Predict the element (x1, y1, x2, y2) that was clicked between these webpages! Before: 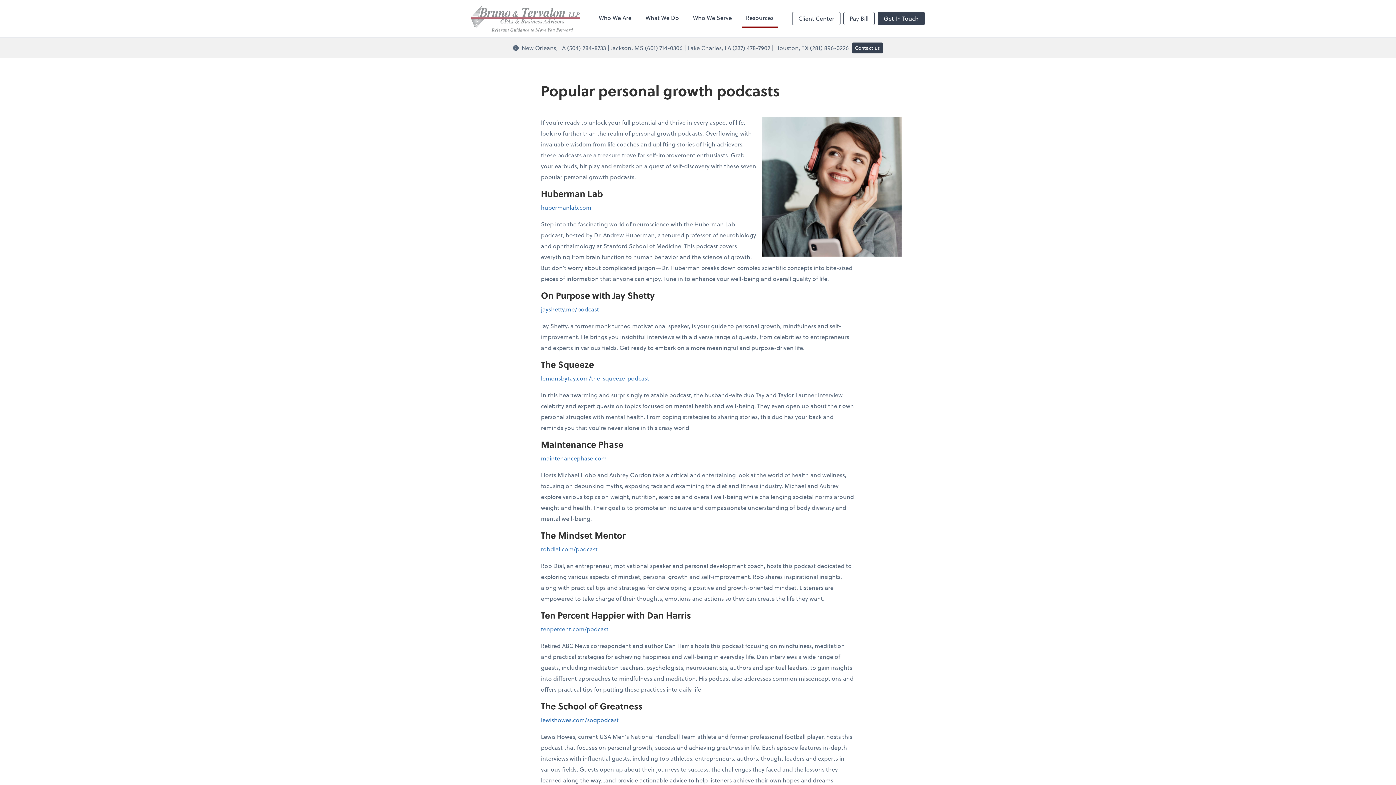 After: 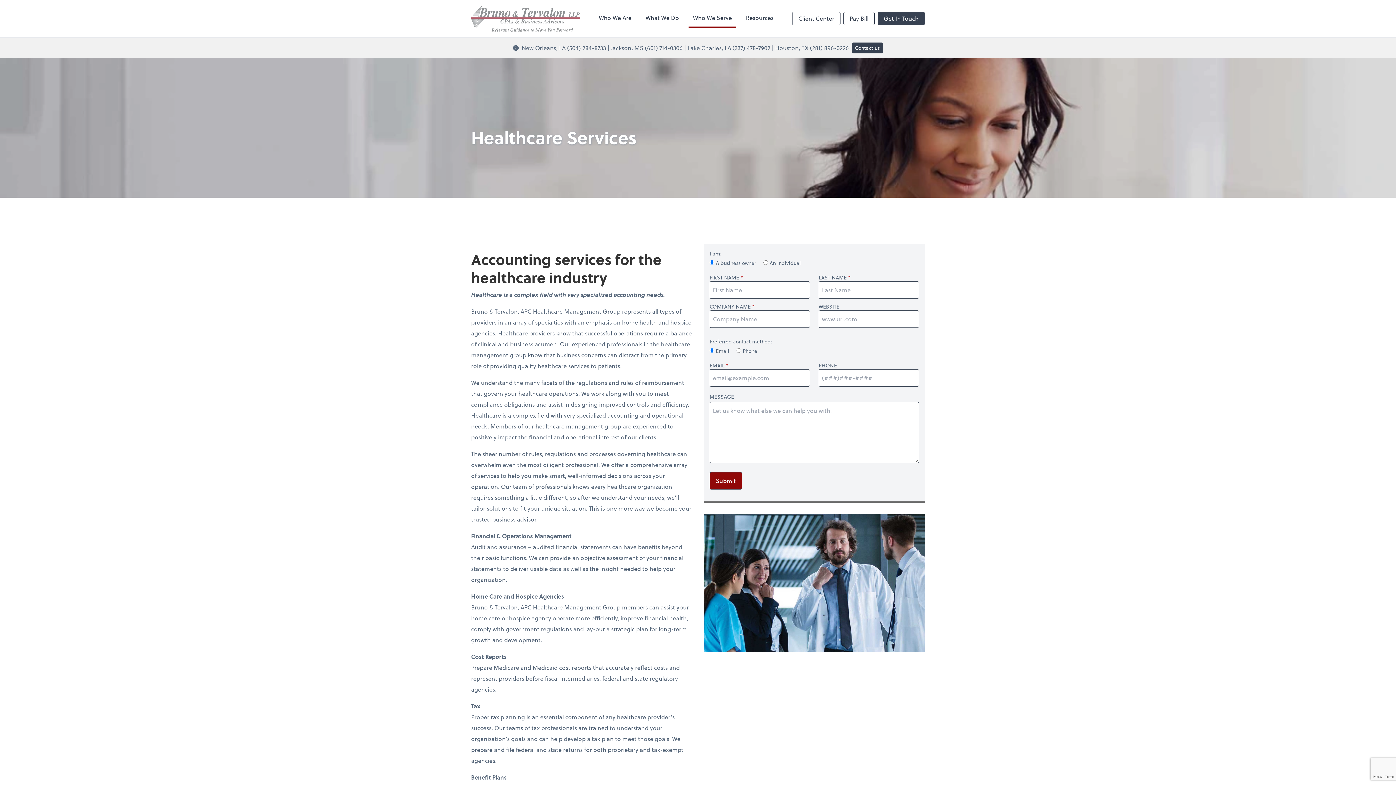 Action: label: Who We Serve bbox: (688, 9, 736, 28)